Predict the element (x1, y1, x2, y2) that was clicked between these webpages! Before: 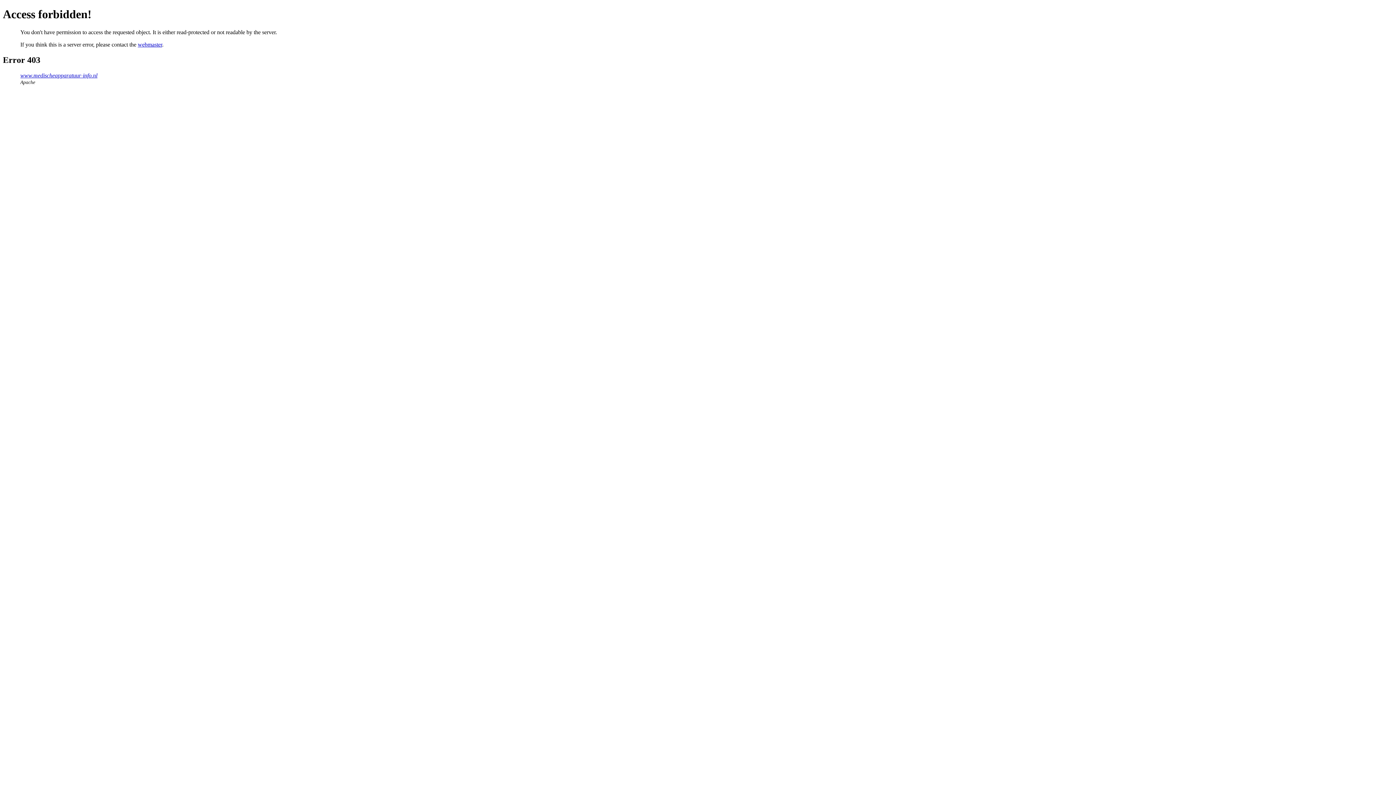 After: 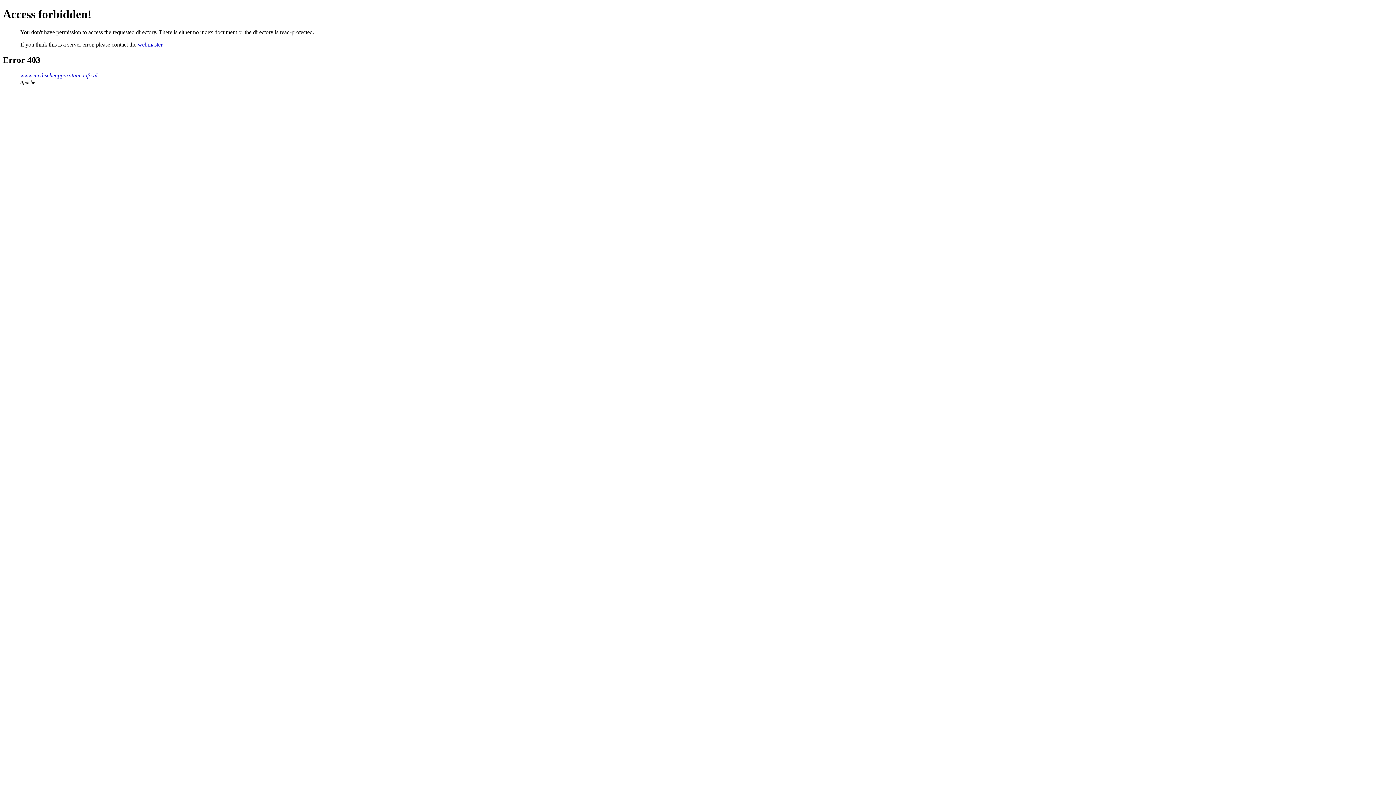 Action: bbox: (20, 72, 97, 78) label: www.medischeapparatuur-info.nl